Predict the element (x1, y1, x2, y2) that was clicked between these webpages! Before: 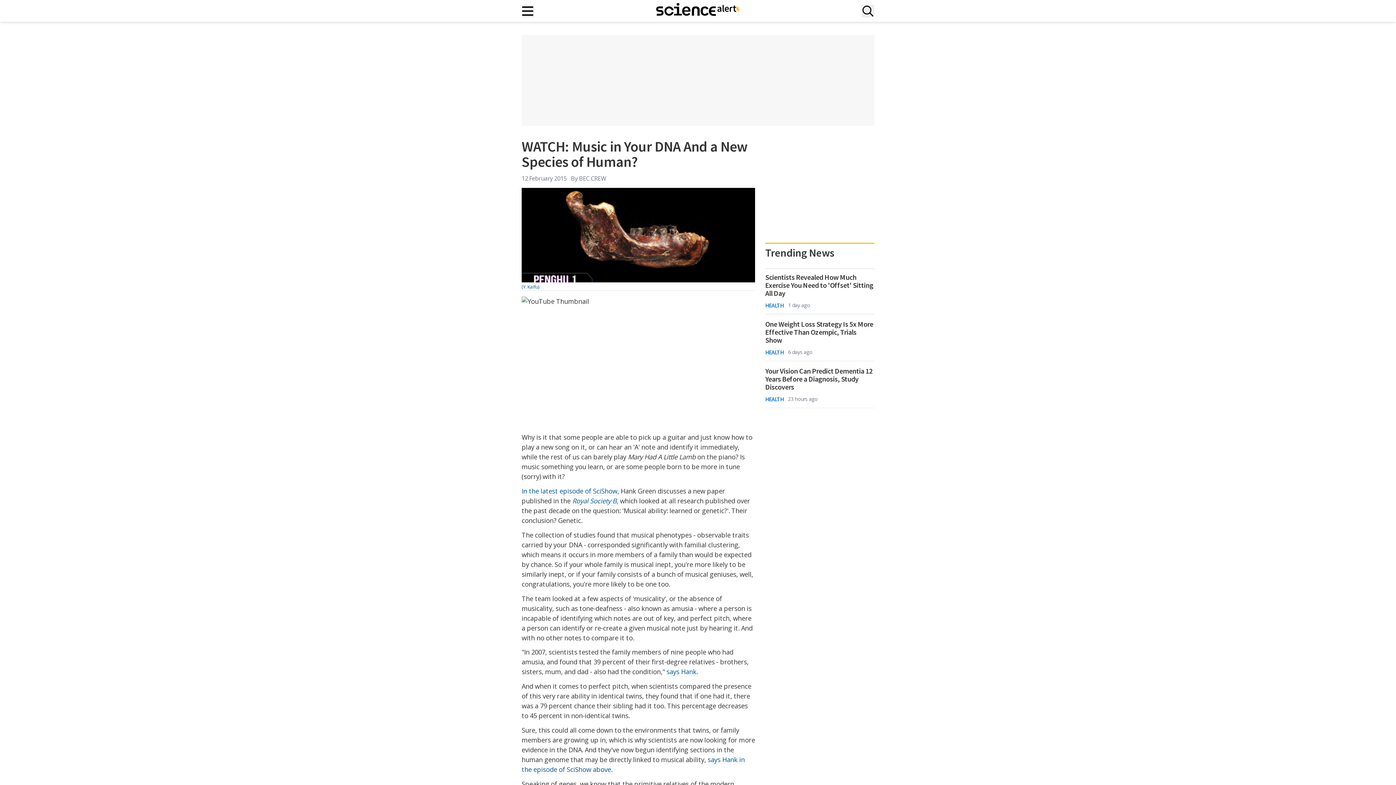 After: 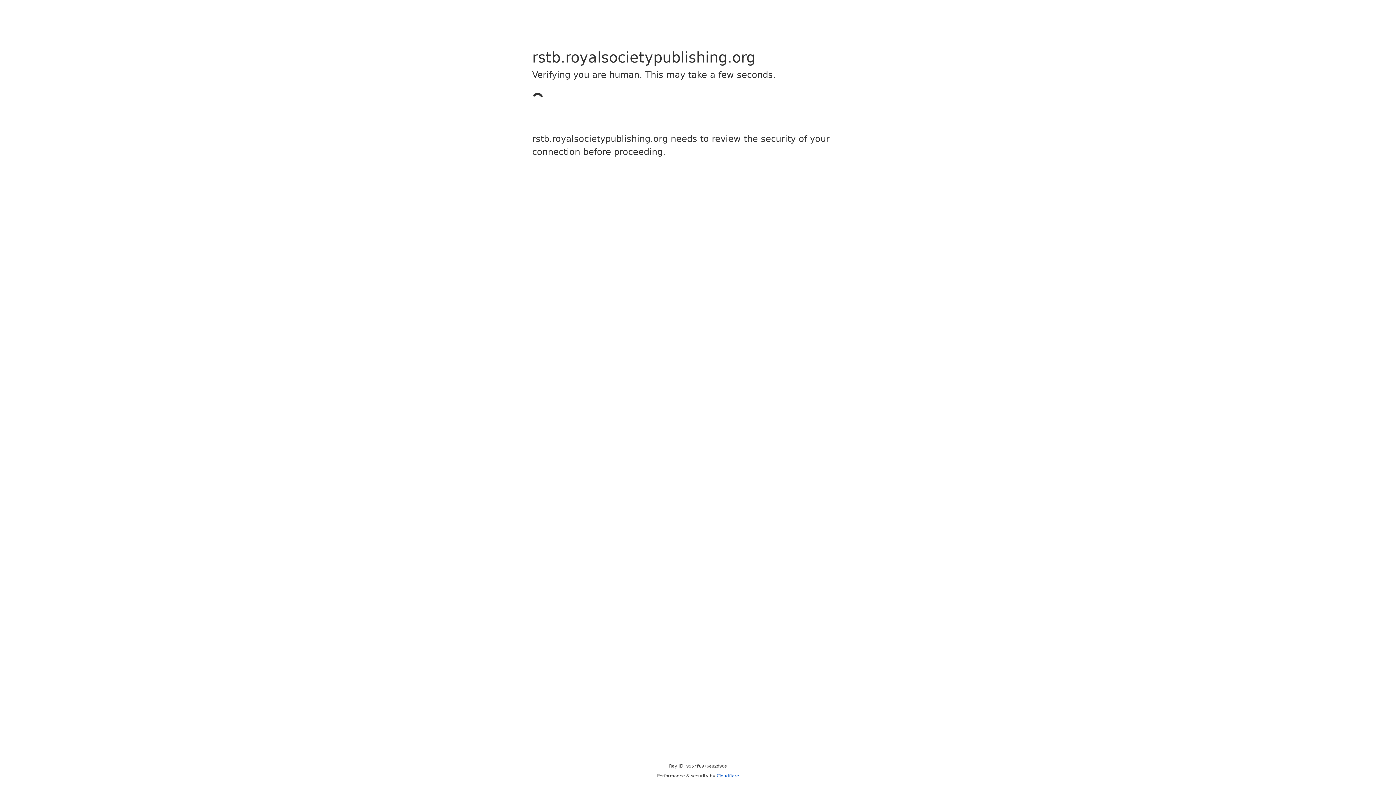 Action: bbox: (572, 496, 616, 505) label: Royal Society B